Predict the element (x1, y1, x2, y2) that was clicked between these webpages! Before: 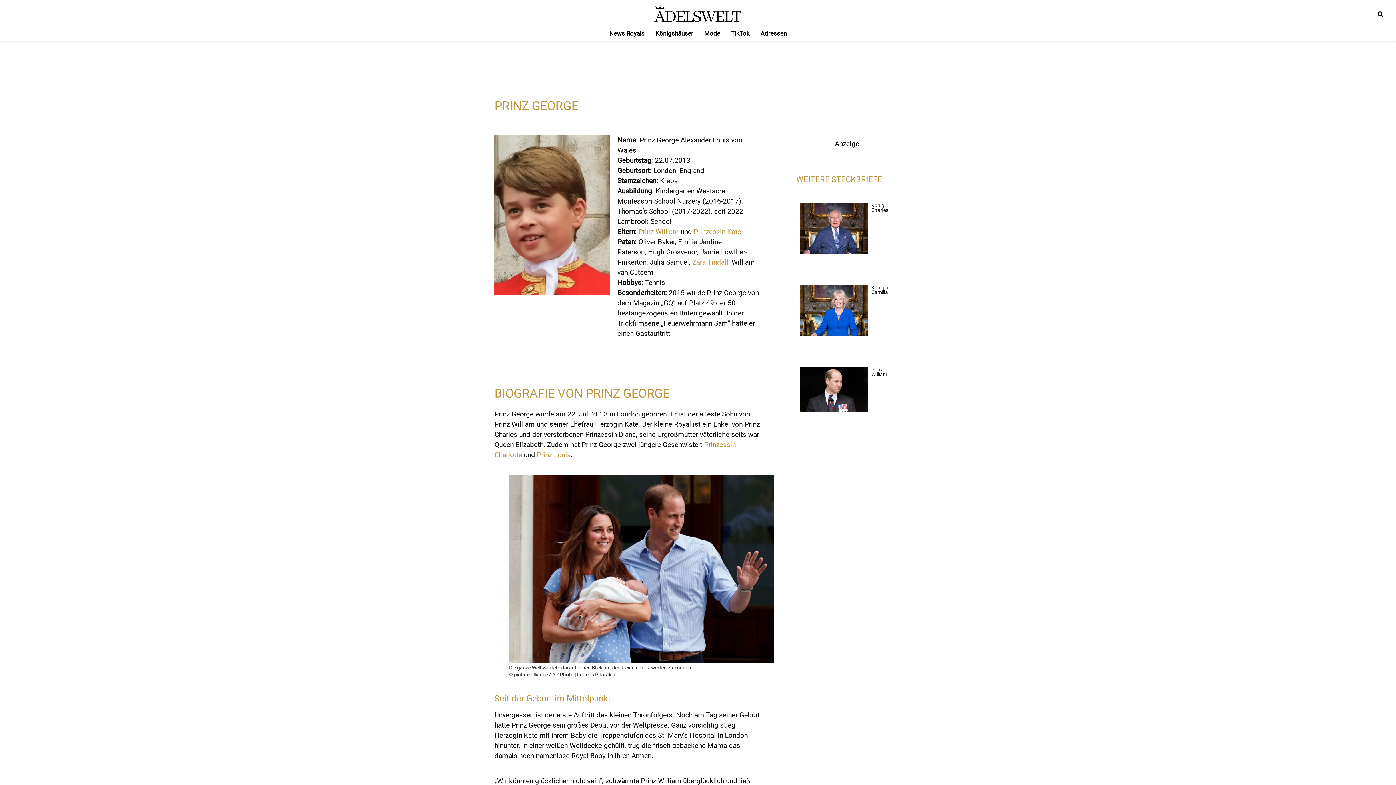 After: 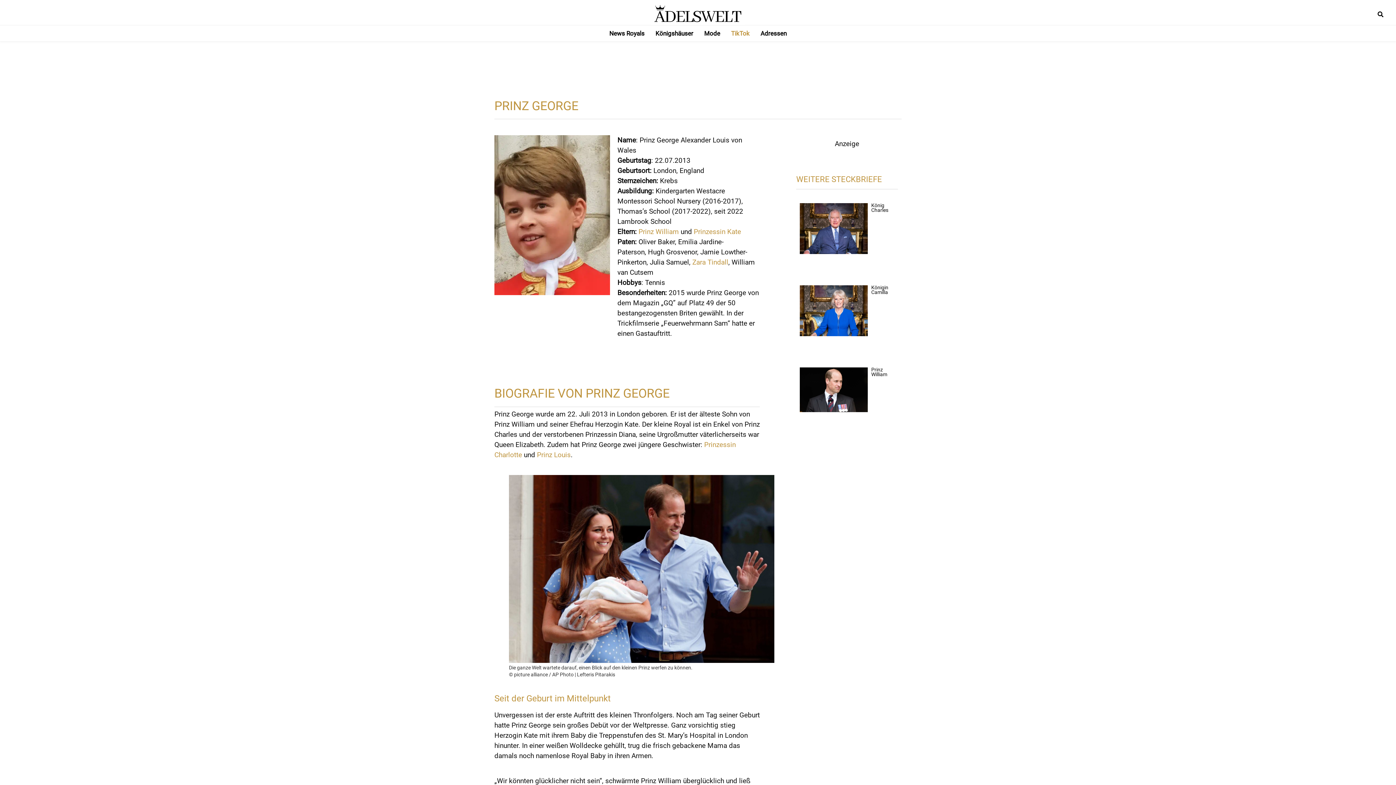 Action: label: TikTok bbox: (731, 25, 749, 41)